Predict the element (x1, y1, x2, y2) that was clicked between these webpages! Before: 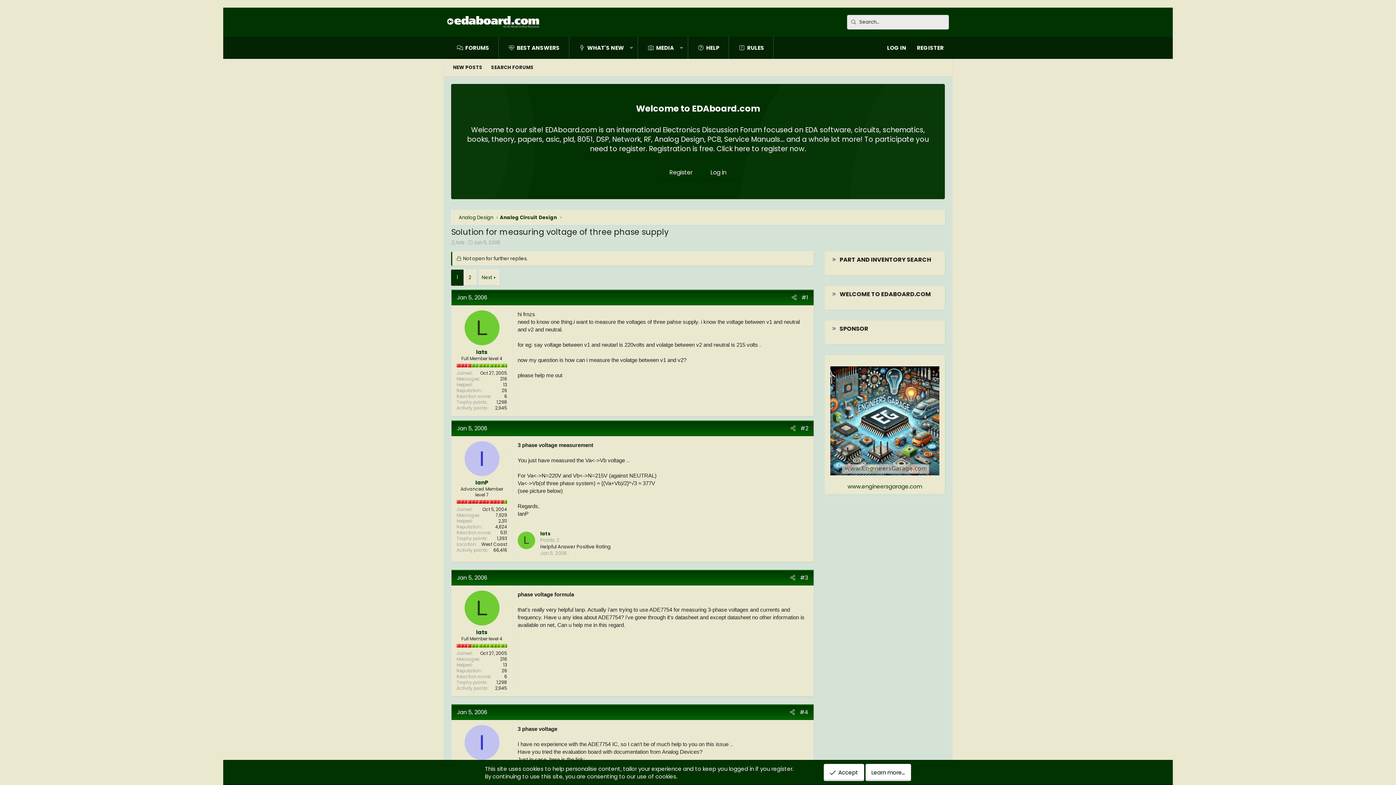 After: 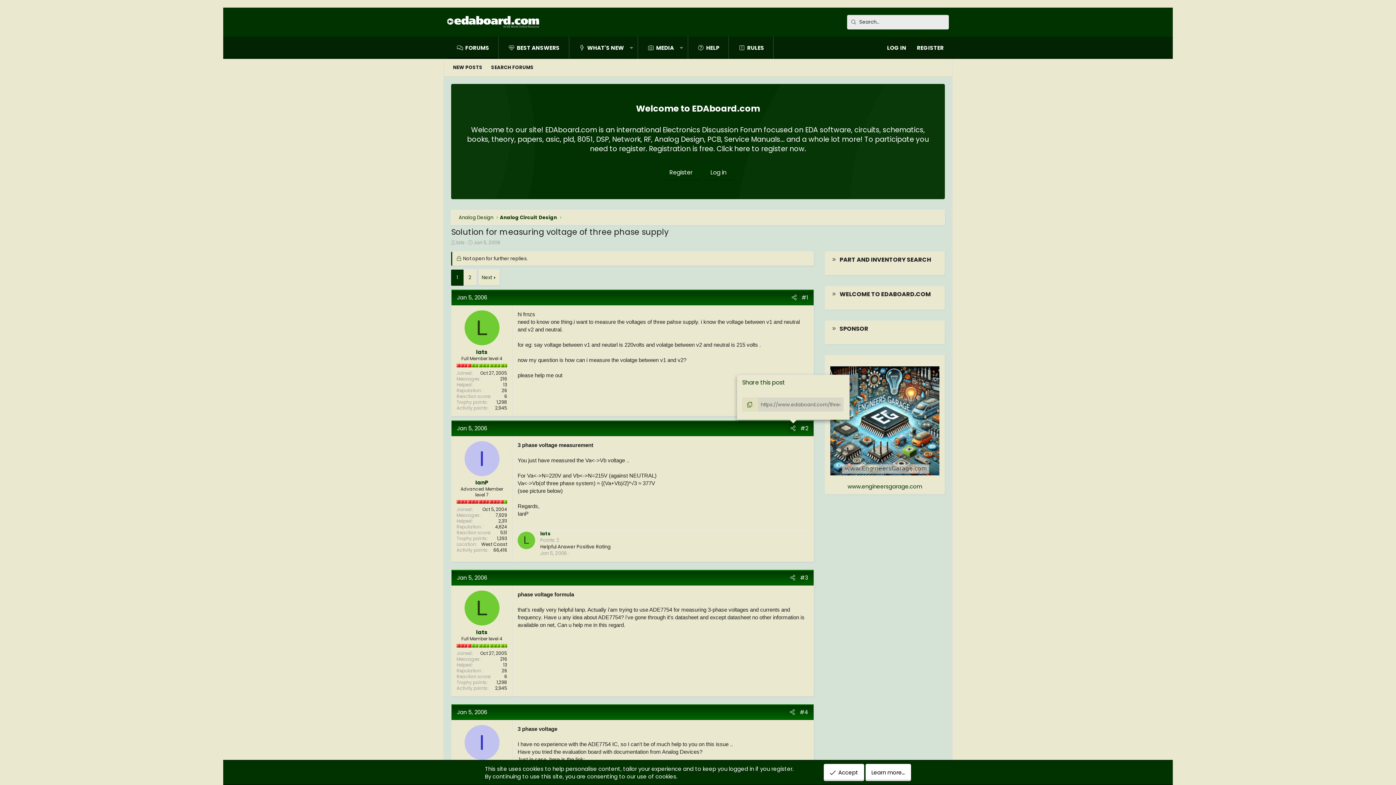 Action: label: Share bbox: (788, 423, 798, 433)